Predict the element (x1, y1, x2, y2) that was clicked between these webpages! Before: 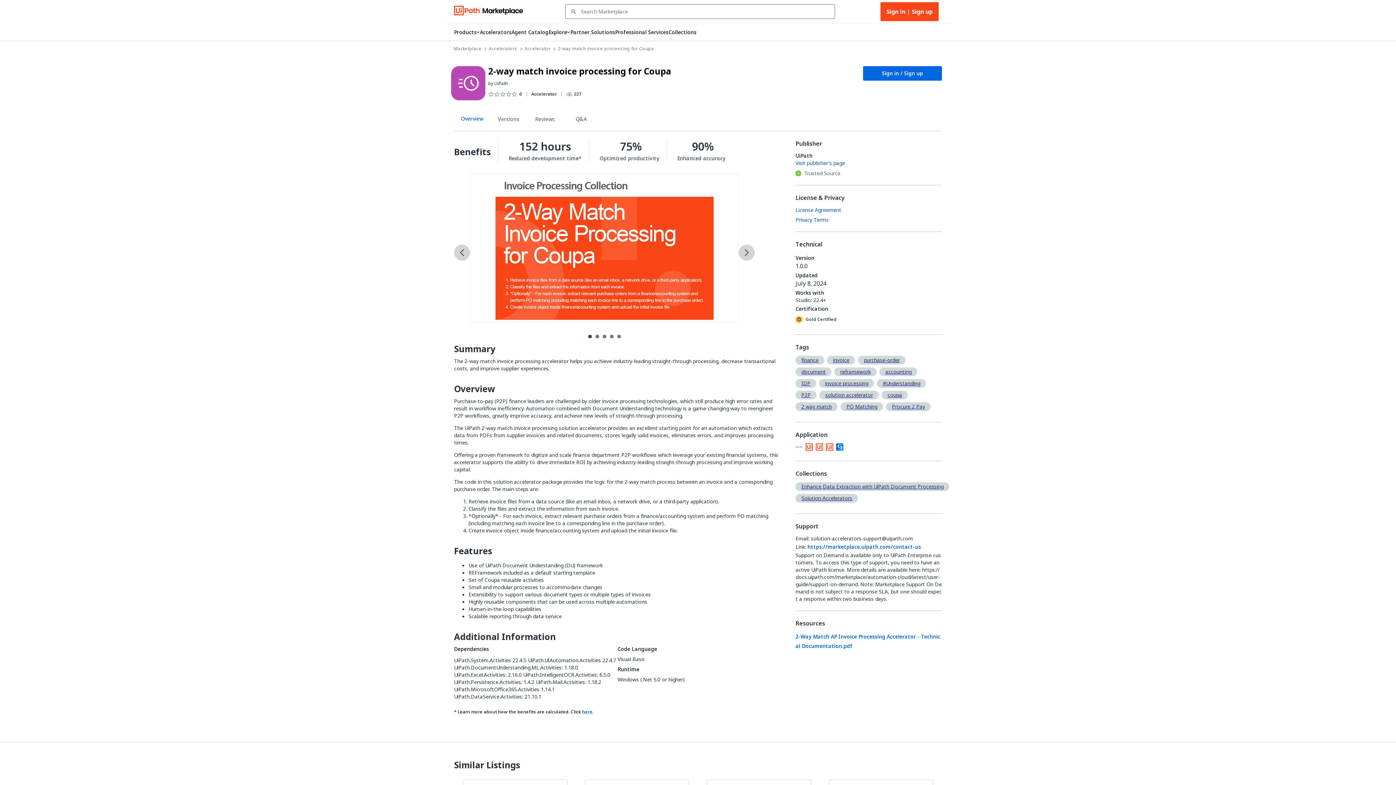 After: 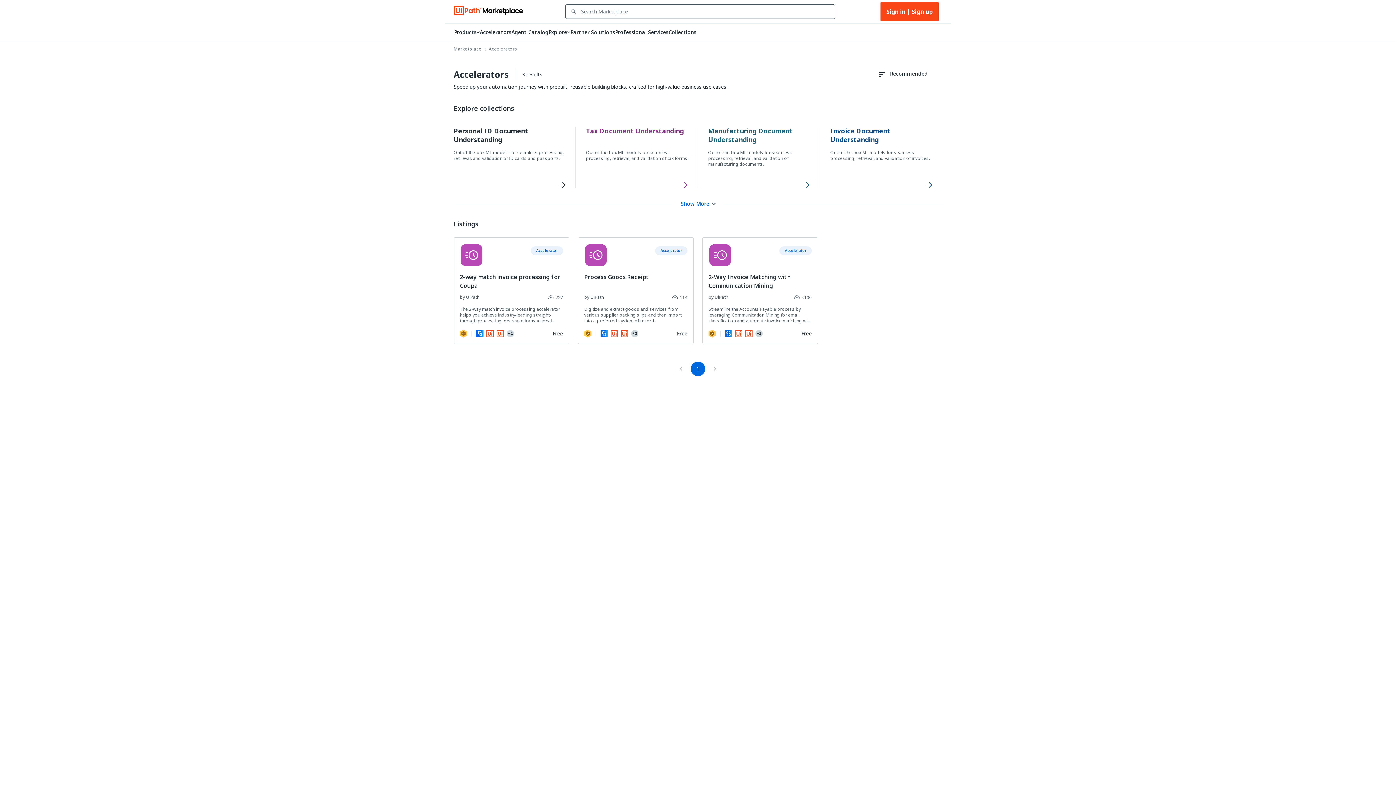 Action: bbox: (795, 355, 827, 367) label: finance